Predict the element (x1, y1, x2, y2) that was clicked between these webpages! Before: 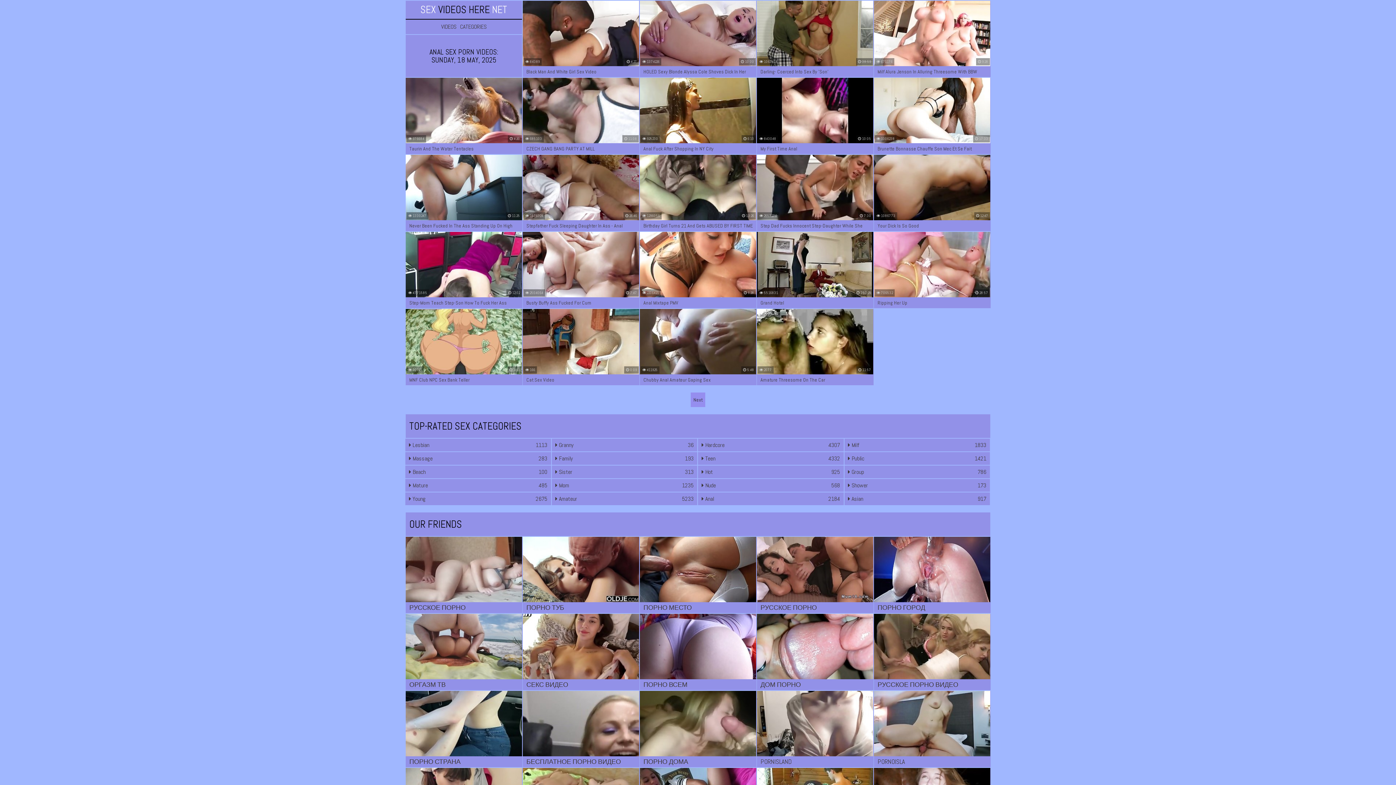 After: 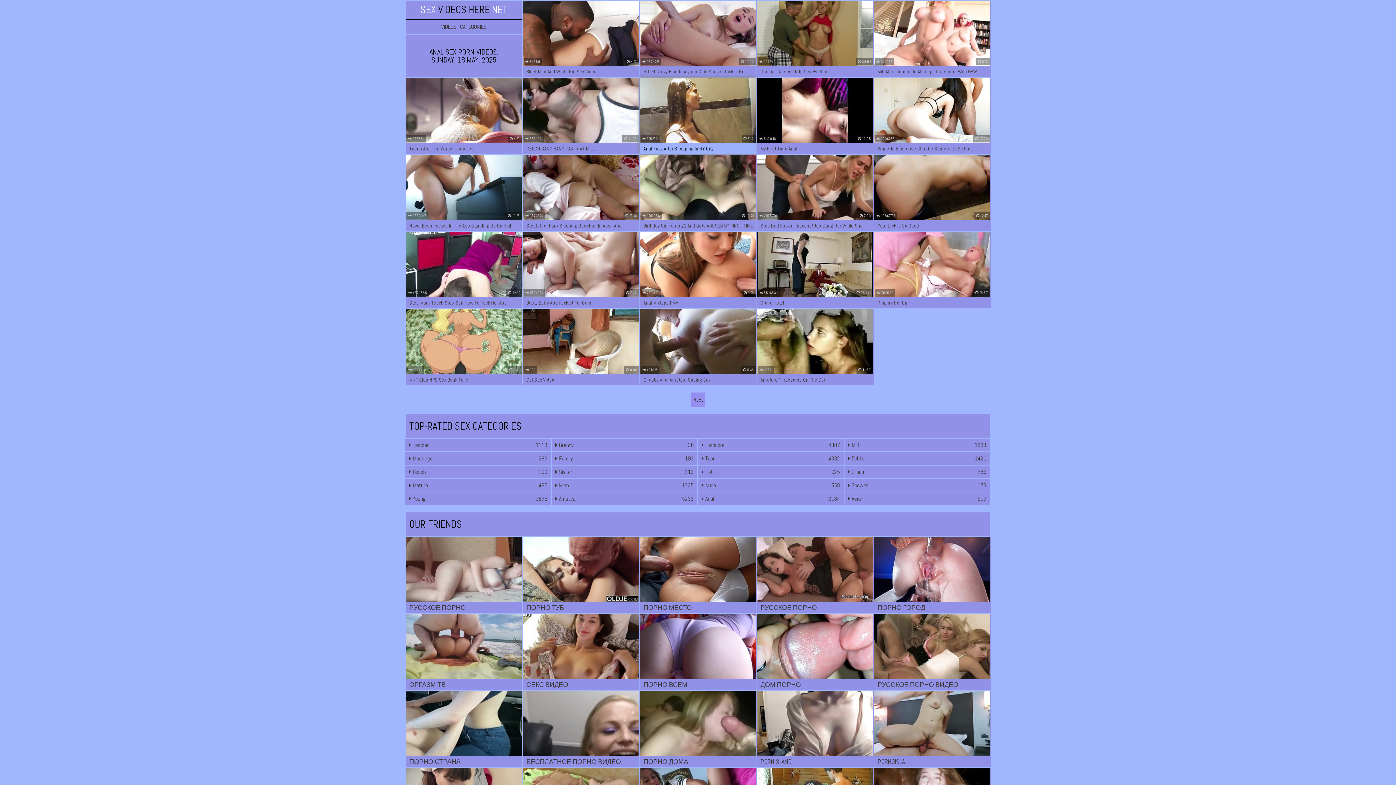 Action: bbox: (640, 77, 756, 154) label: Anal Fuck After Shopping In NY City